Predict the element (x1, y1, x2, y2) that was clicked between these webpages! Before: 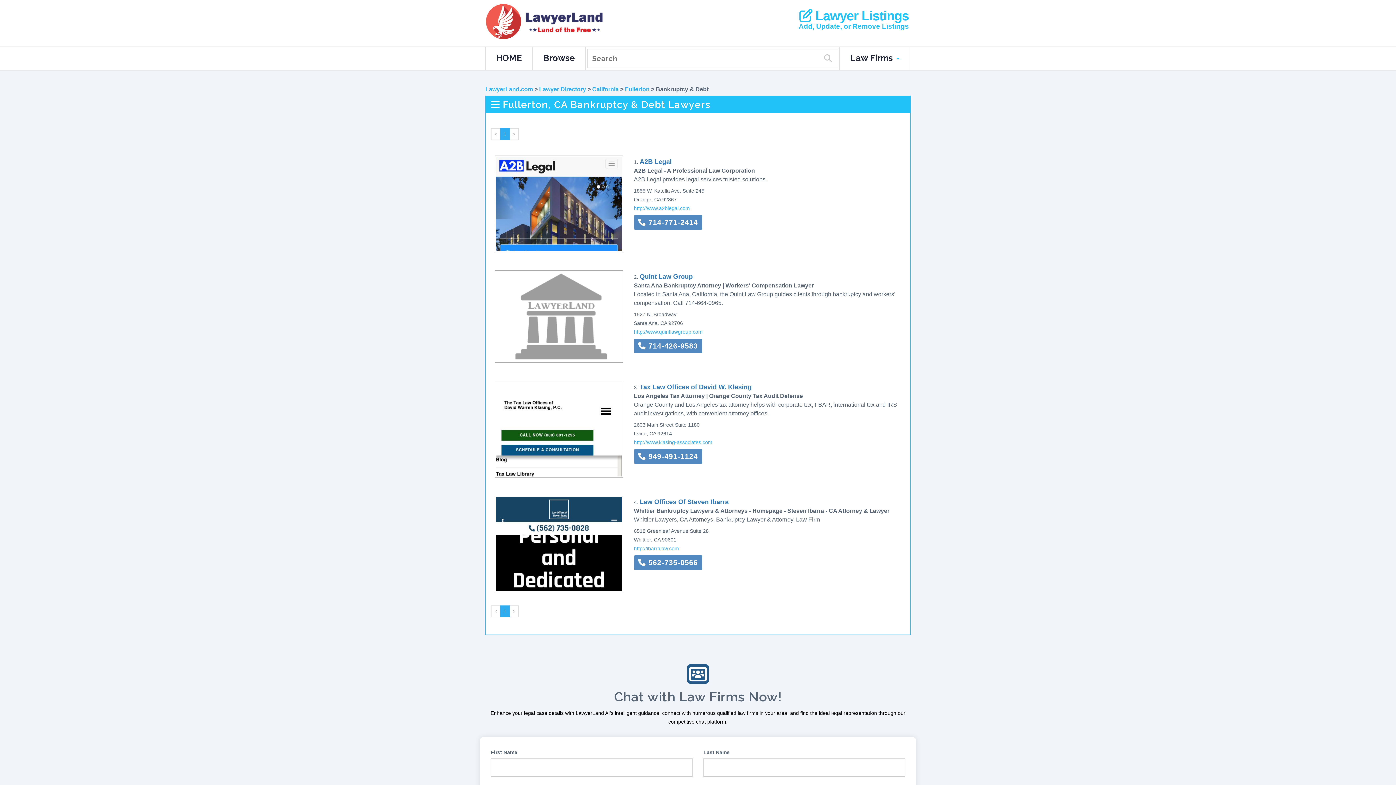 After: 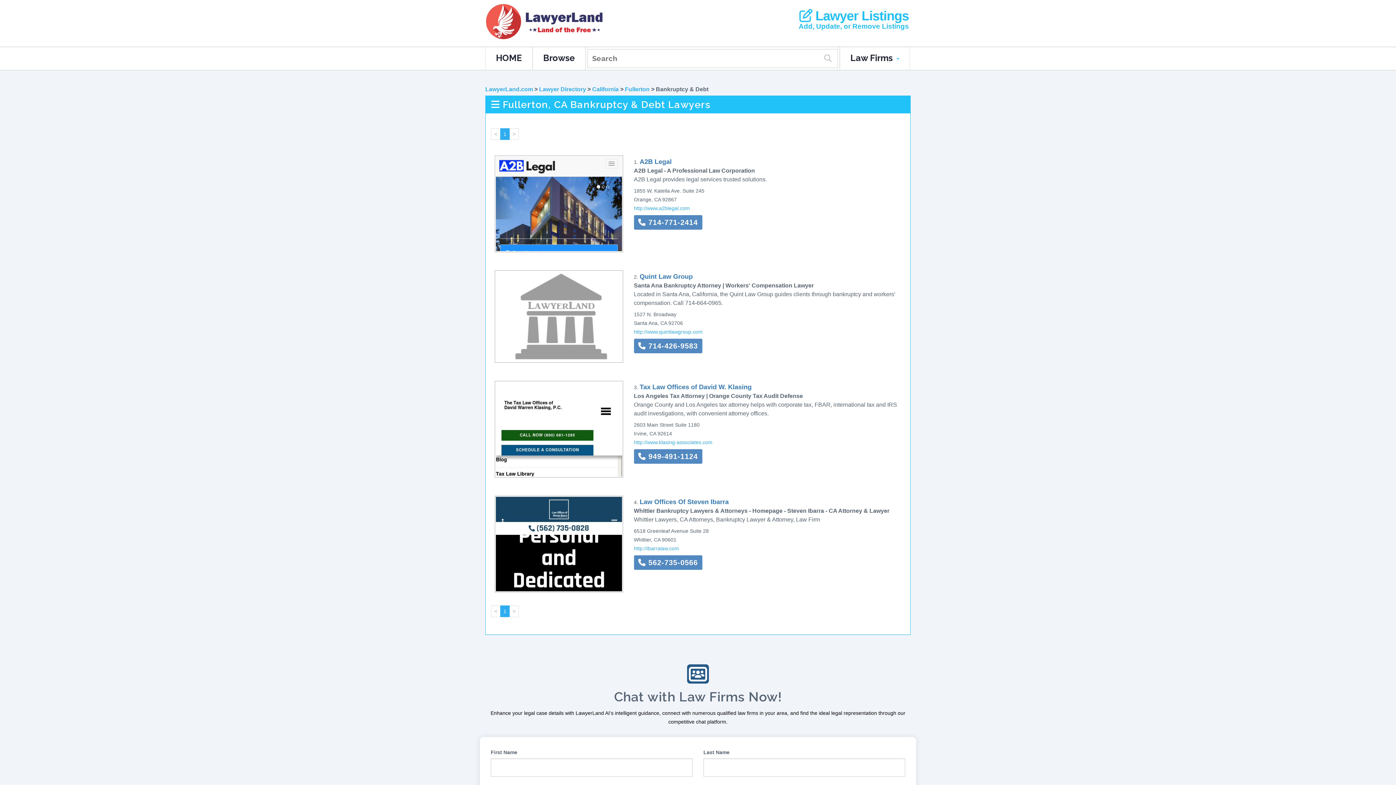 Action: label: 1 bbox: (500, 605, 509, 617)